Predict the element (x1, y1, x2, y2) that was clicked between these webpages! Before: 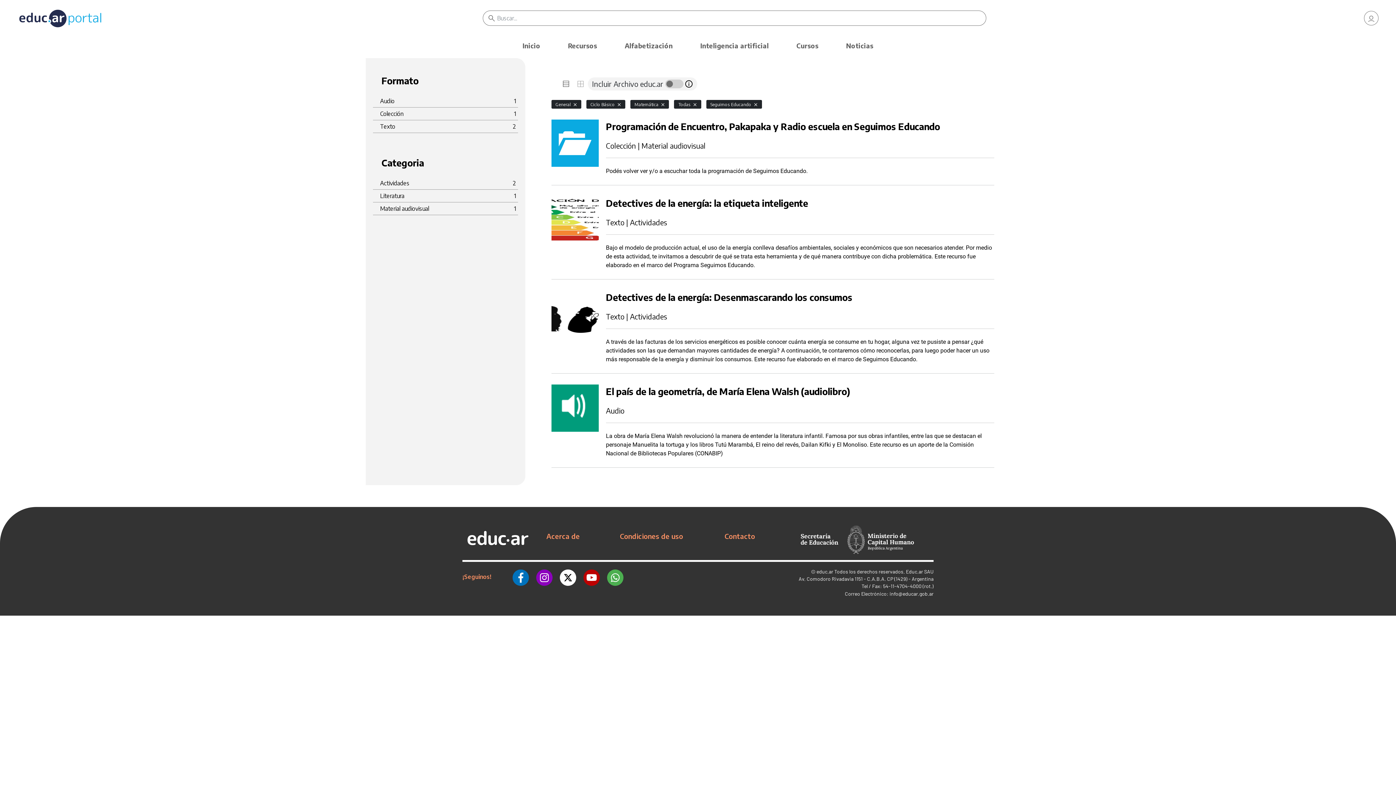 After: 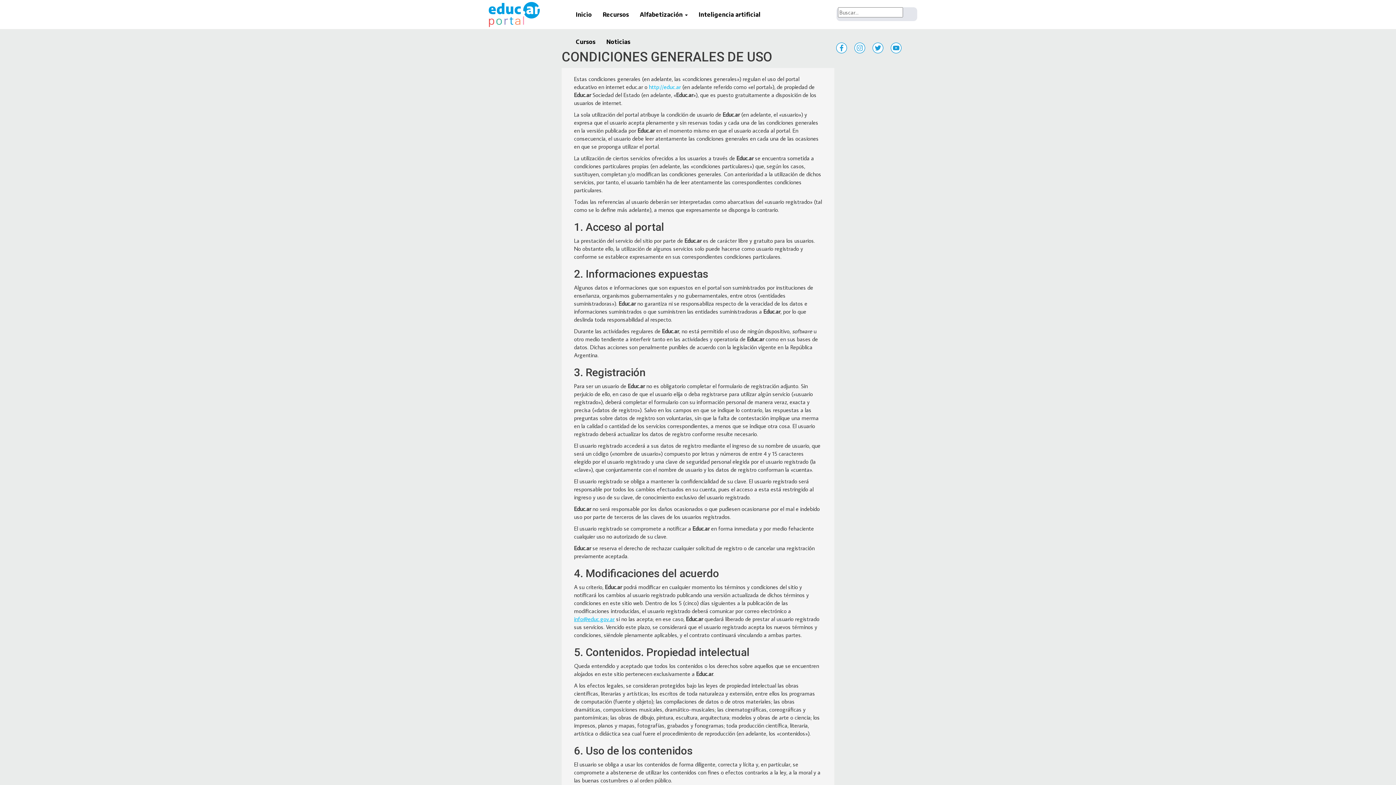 Action: label: Condiciones de uso bbox: (620, 532, 683, 540)